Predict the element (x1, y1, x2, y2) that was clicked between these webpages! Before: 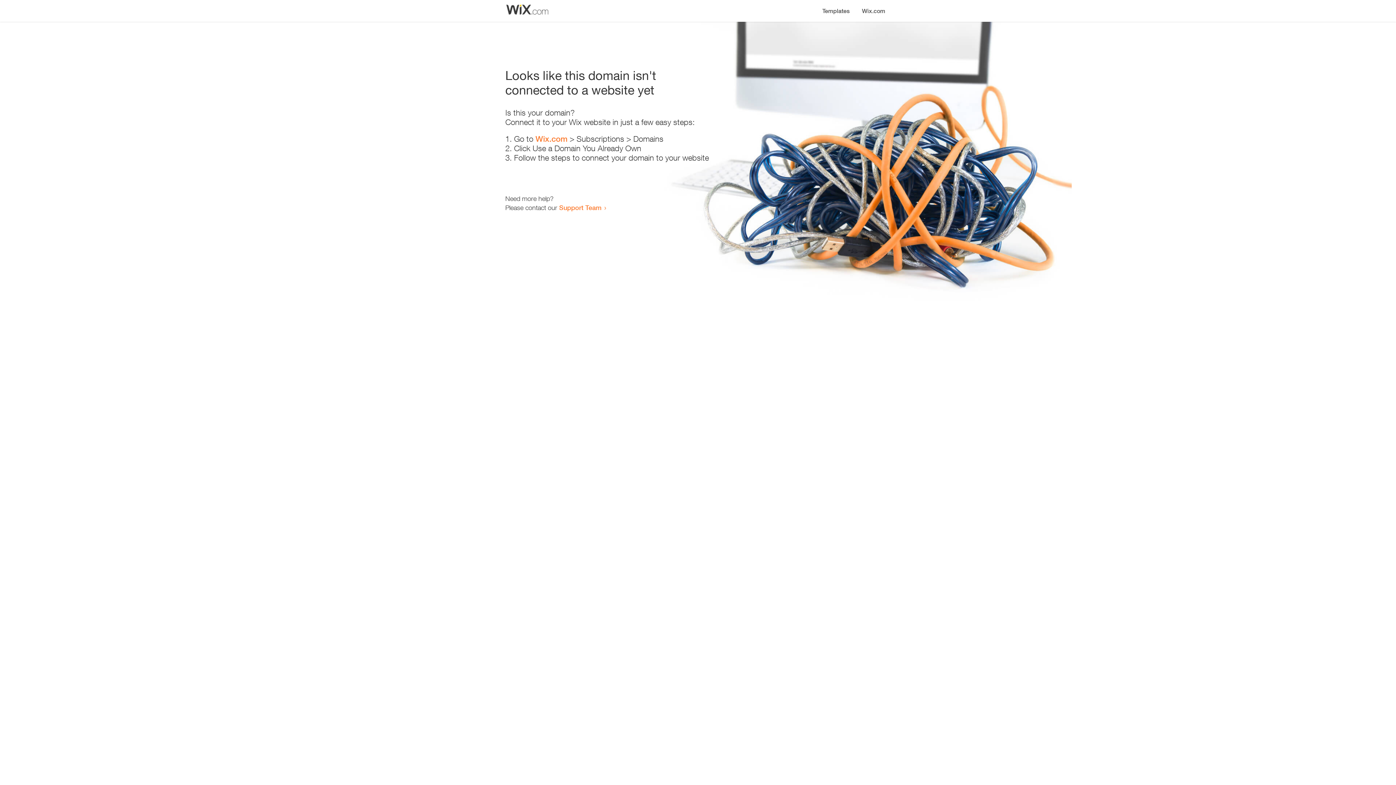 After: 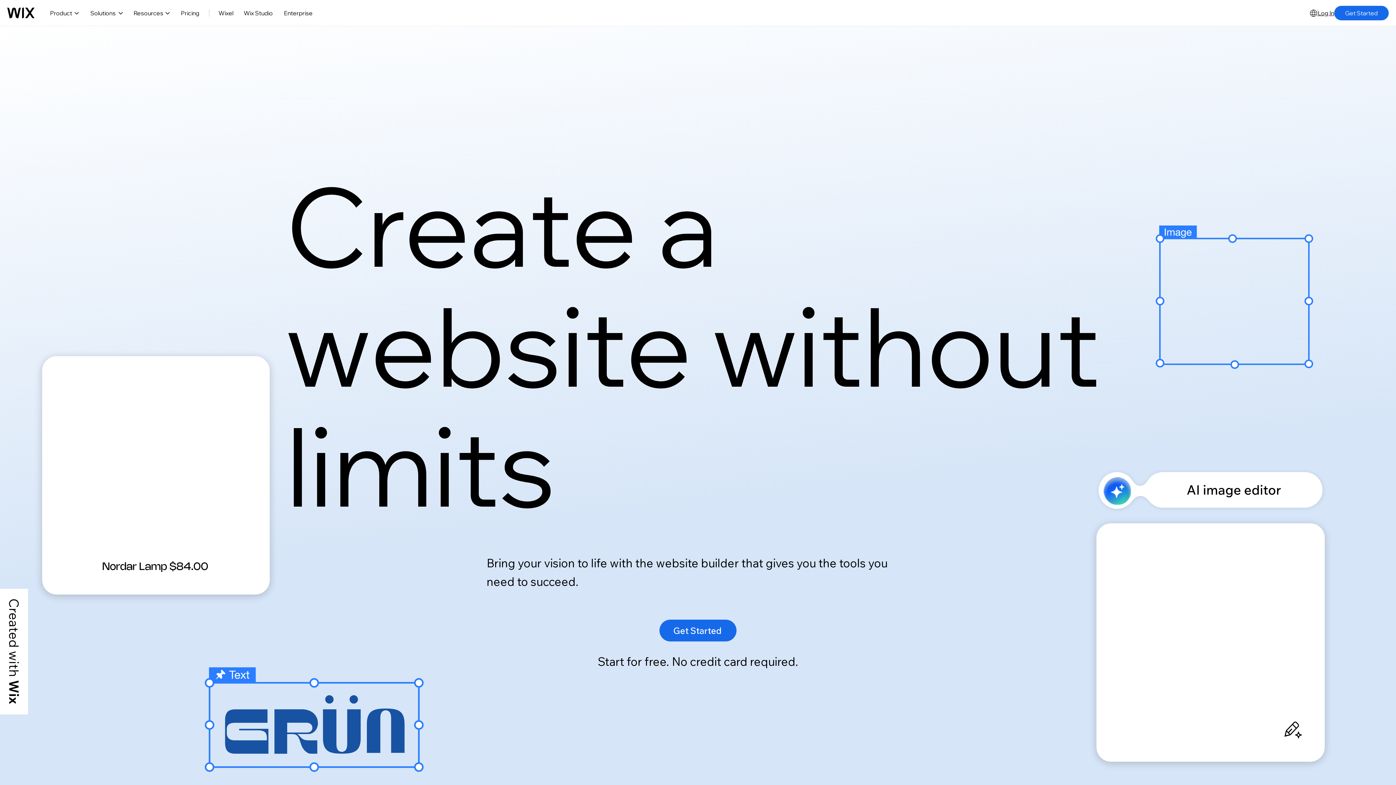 Action: label: Wix.com bbox: (535, 134, 567, 143)